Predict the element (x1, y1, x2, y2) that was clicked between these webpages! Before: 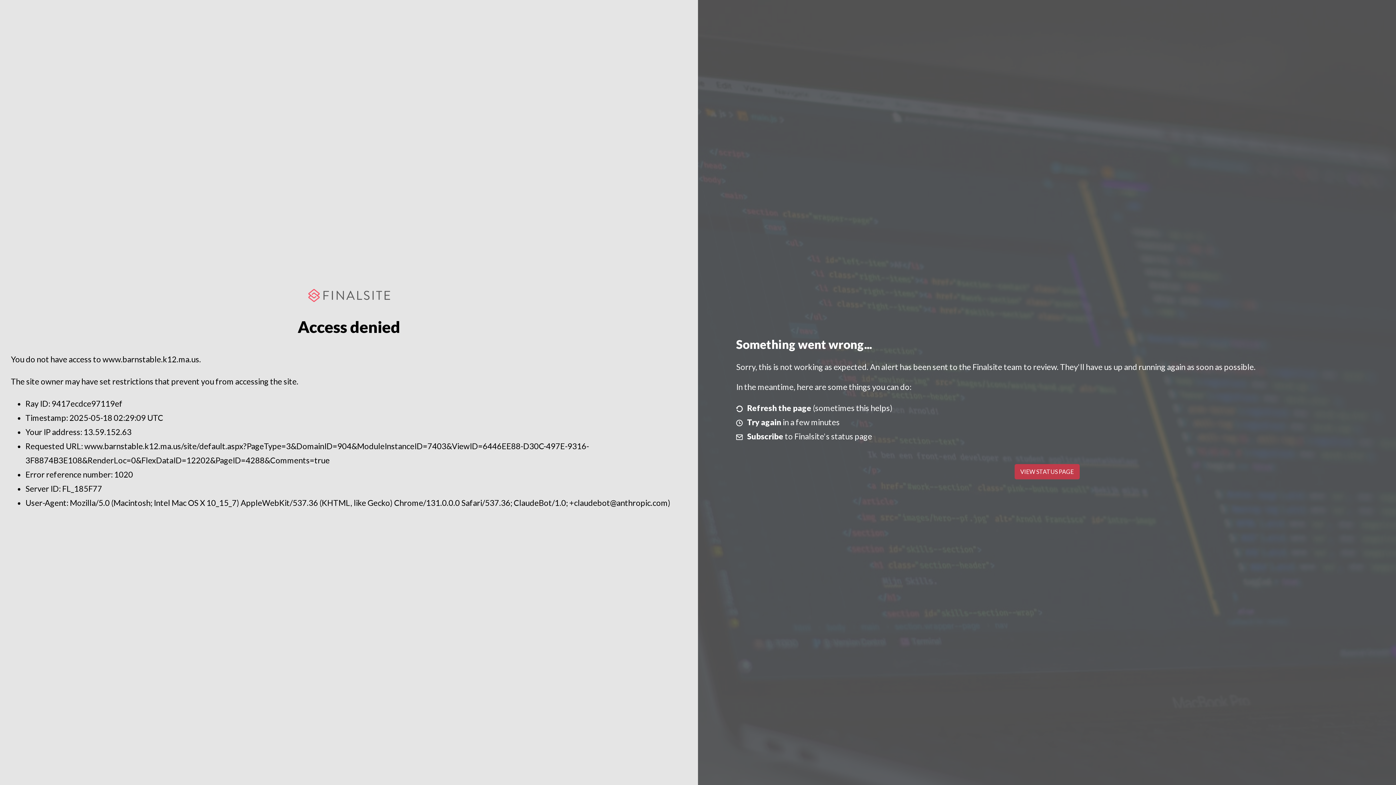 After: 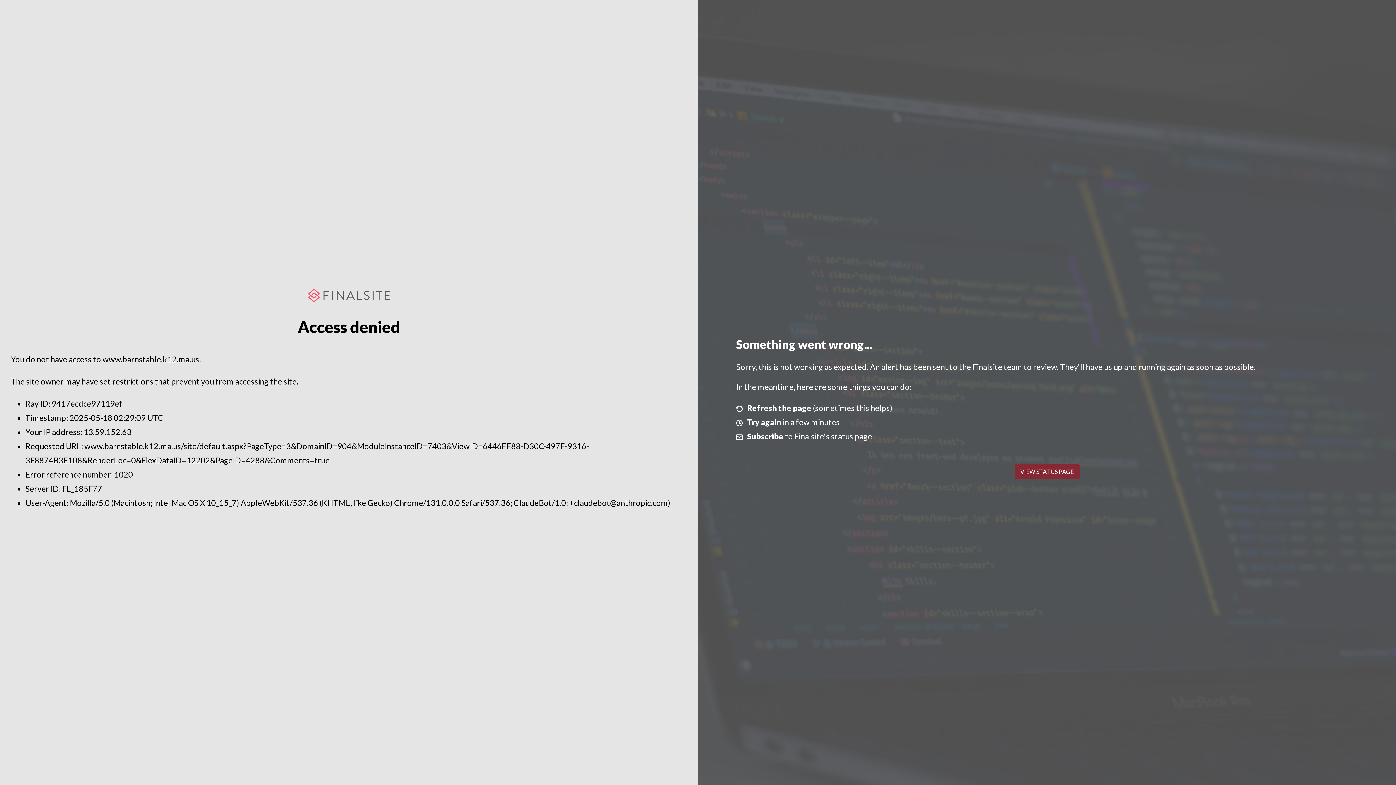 Action: label: VIEW STATUS PAGE bbox: (1014, 464, 1079, 479)